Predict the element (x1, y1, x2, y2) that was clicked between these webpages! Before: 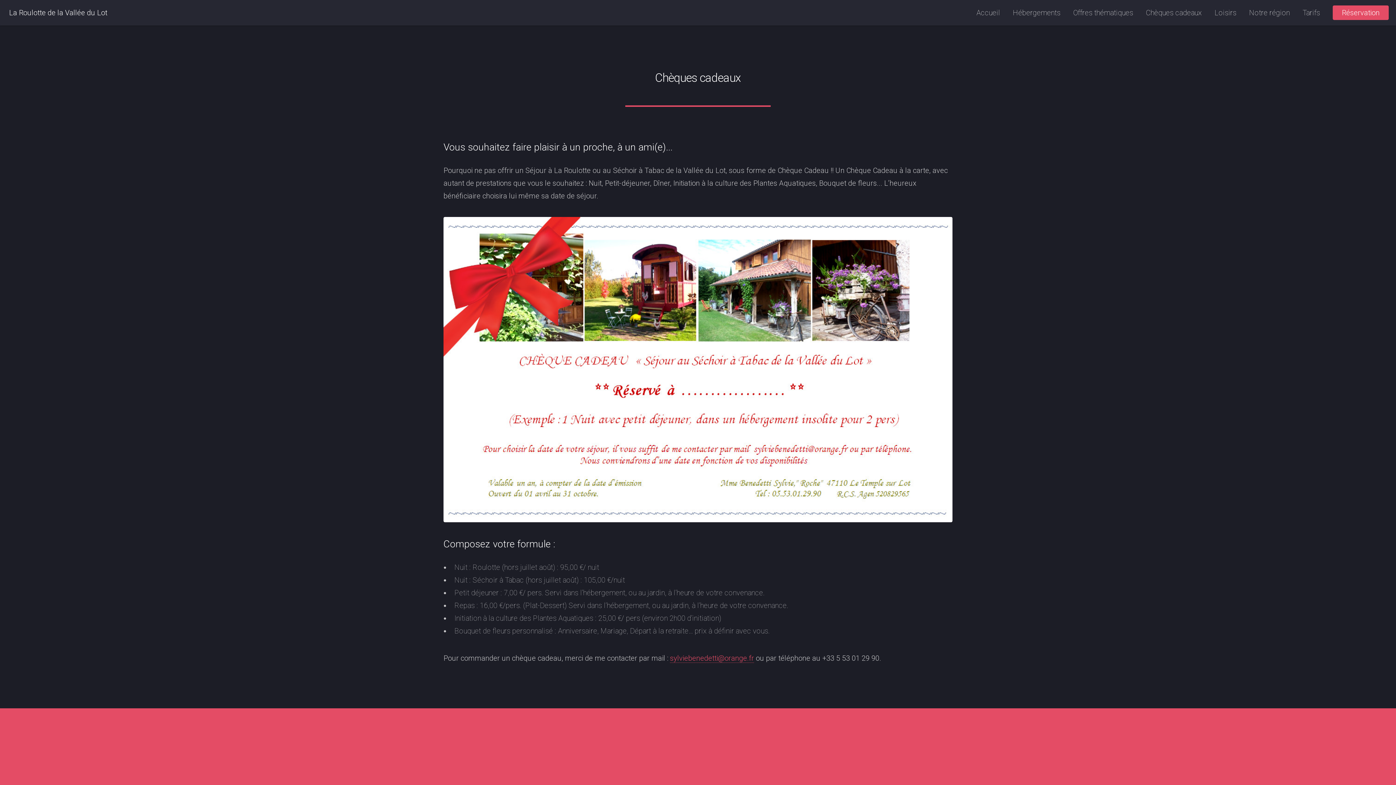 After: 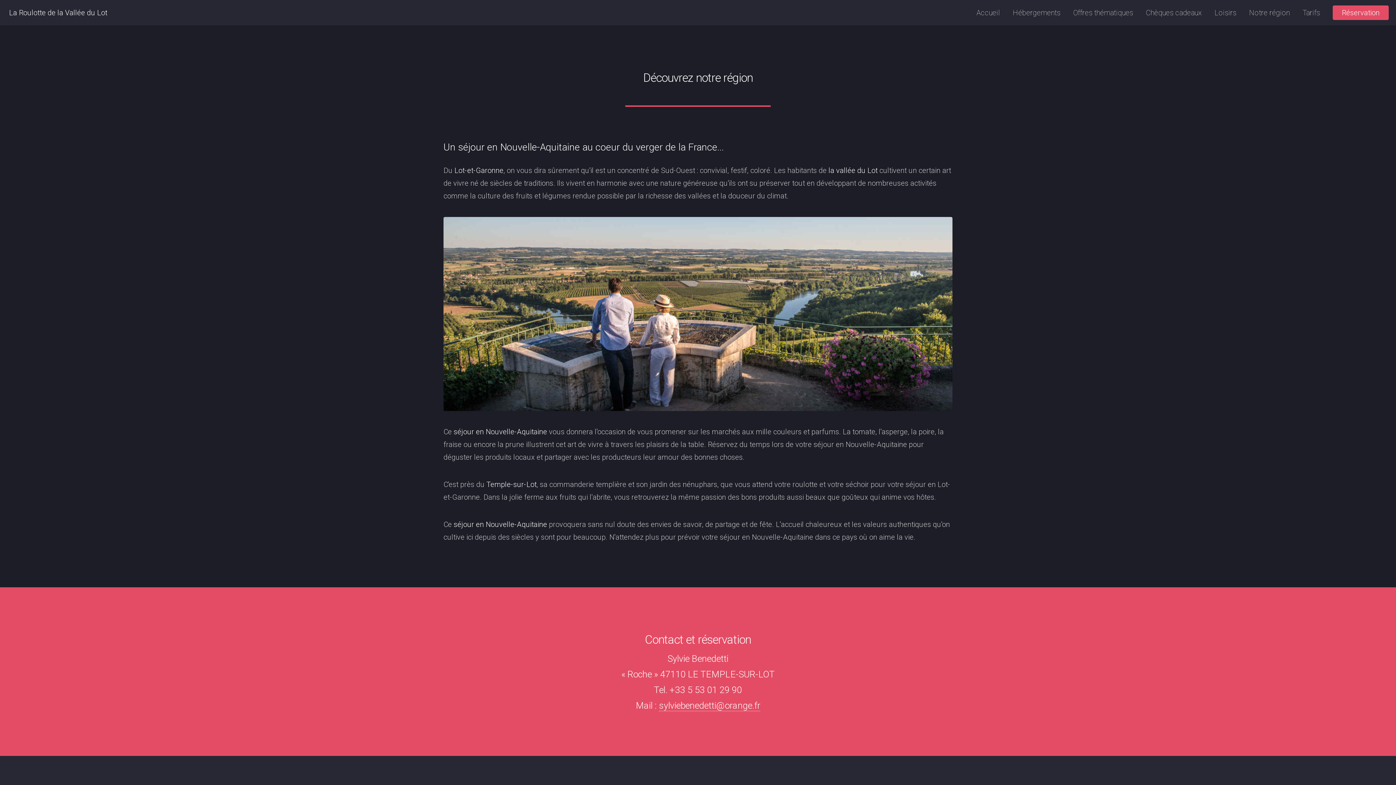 Action: label: Notre région bbox: (1249, 0, 1290, 25)